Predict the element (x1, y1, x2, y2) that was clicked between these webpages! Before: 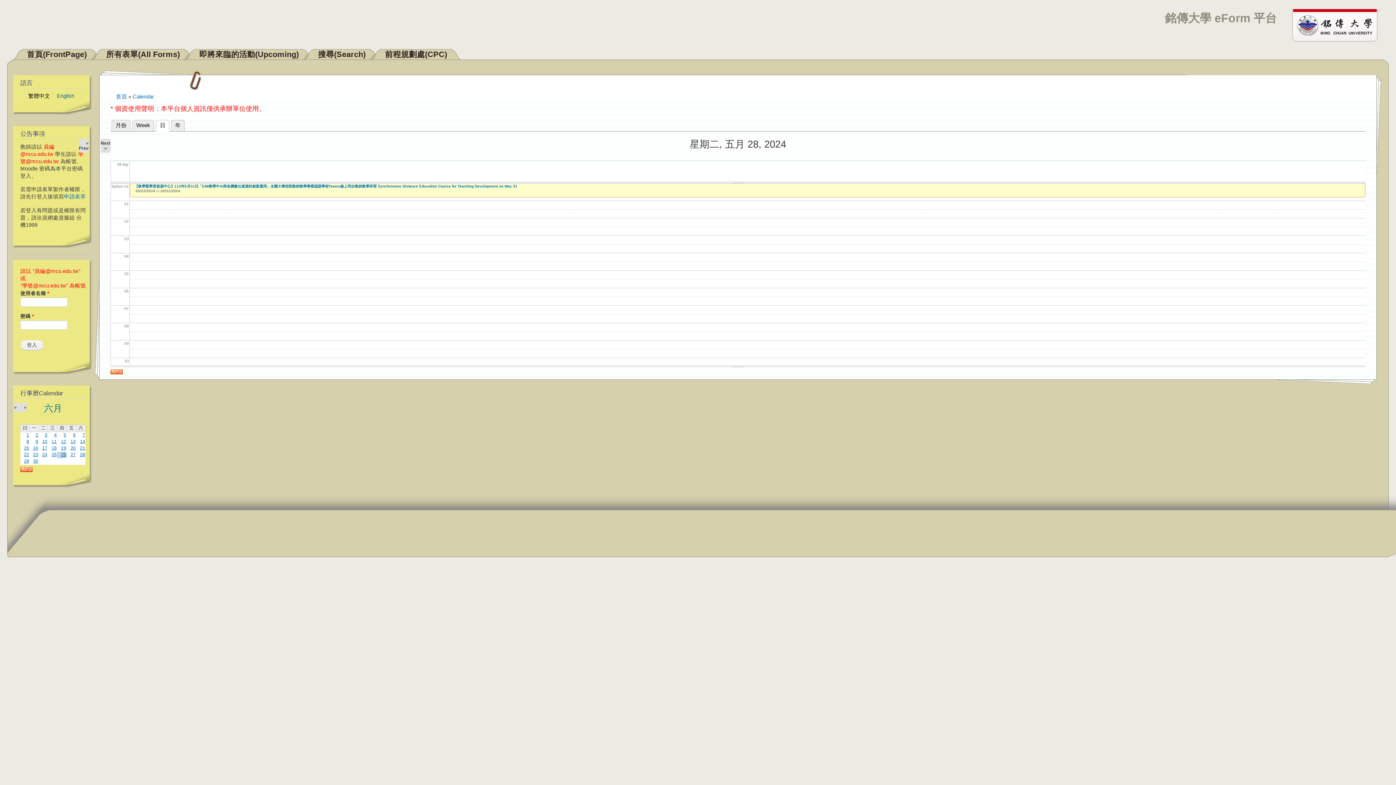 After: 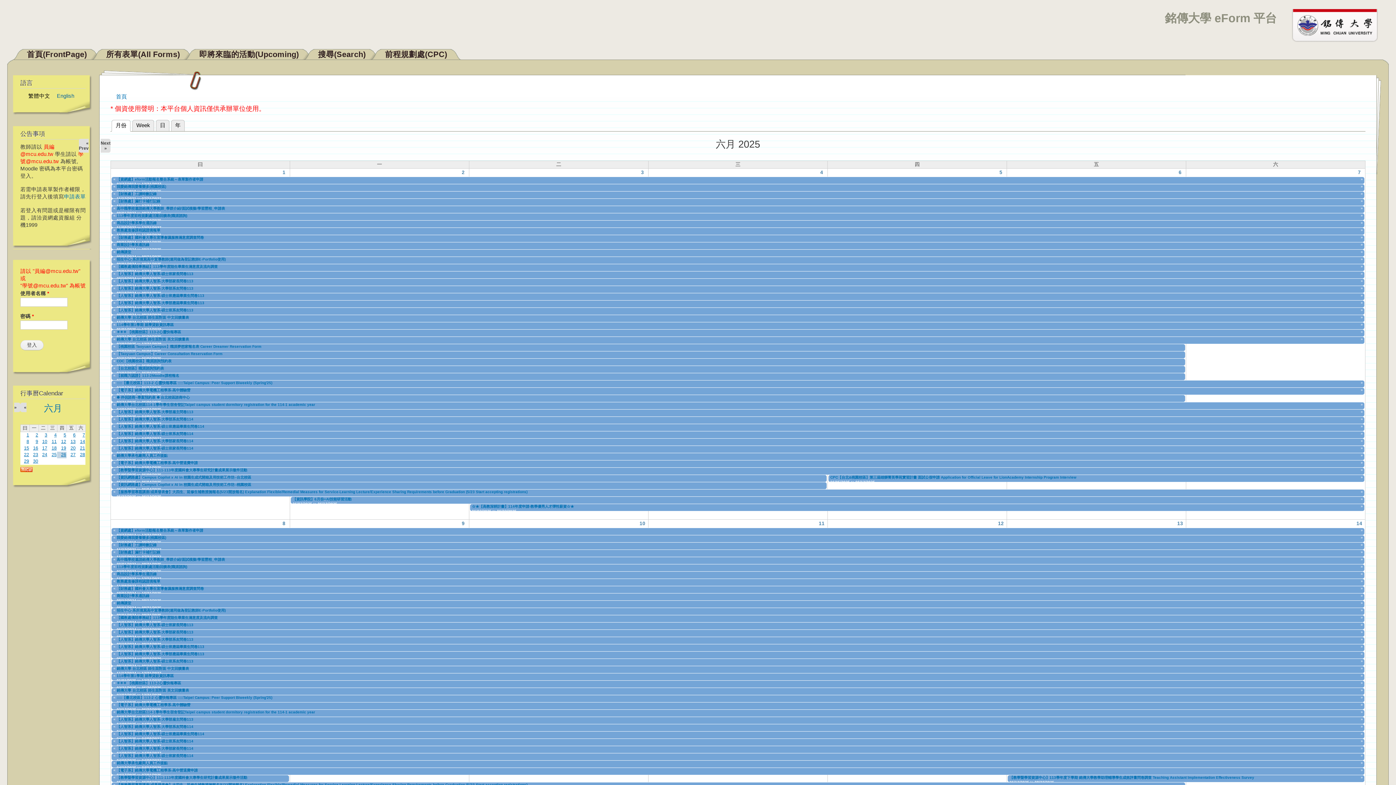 Action: bbox: (132, 93, 154, 99) label: Calendar